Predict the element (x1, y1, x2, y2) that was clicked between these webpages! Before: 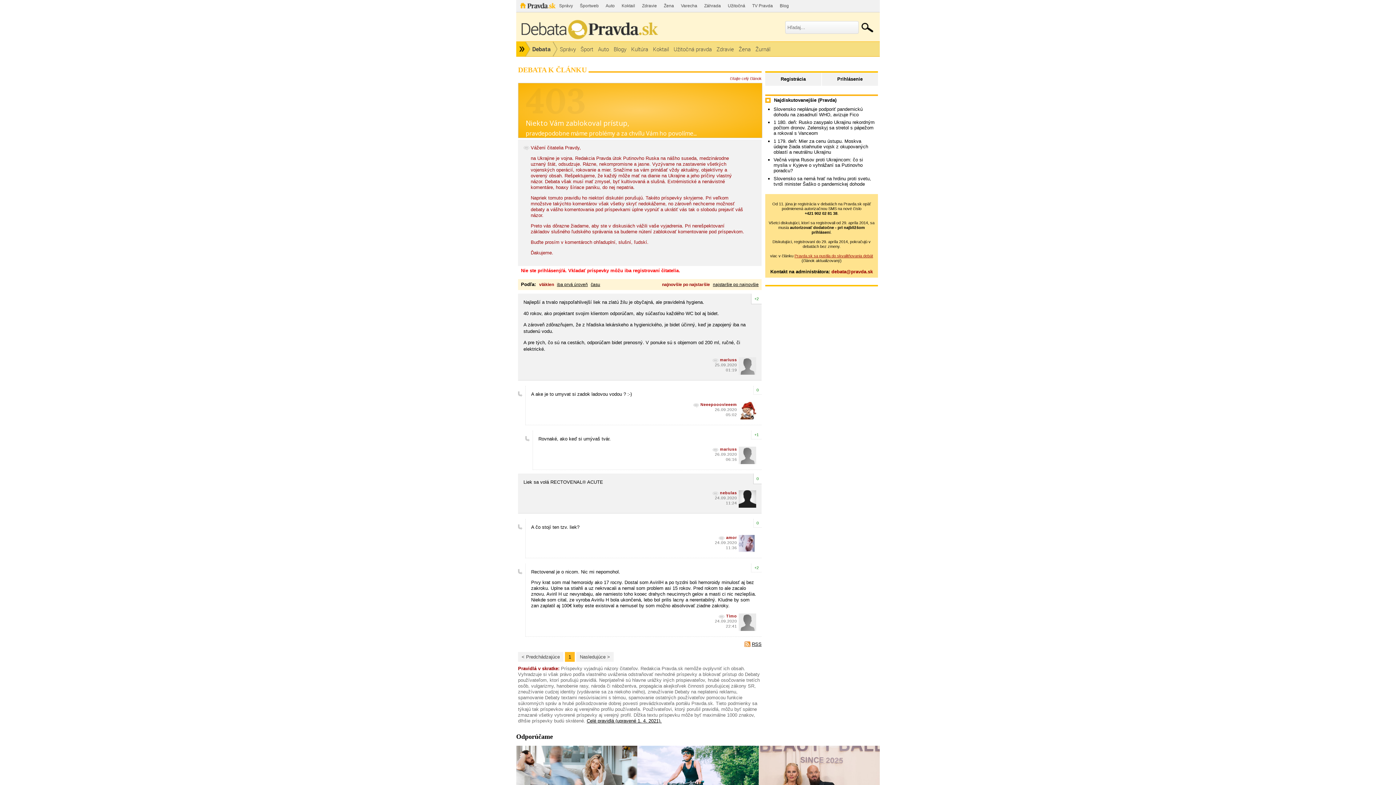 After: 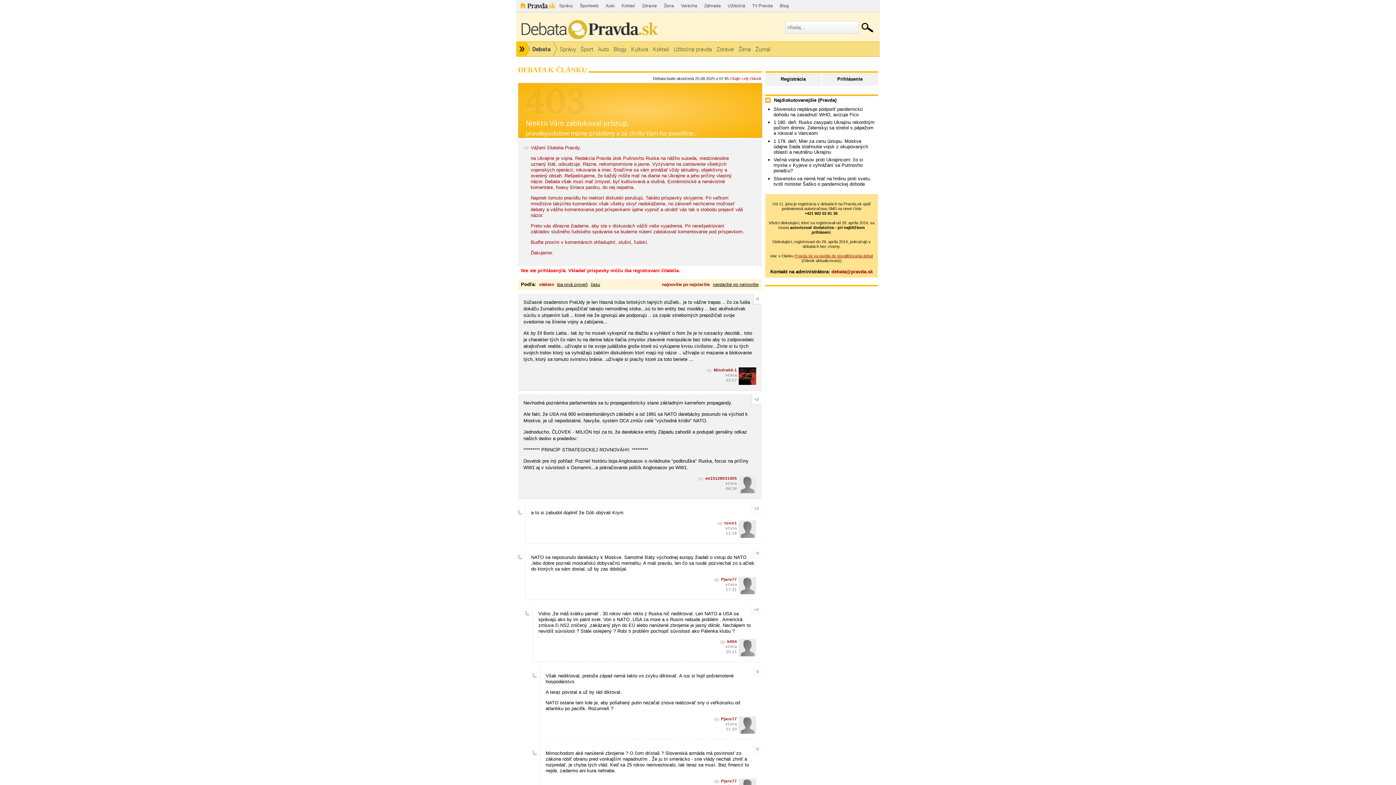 Action: bbox: (773, 138, 868, 154) label: 1 179. deň: Mier za cenu ústupu. Moskva údajne žiada stiahnutie vojsk z okupovaných oblastí a neutrálnu Ukrajinu